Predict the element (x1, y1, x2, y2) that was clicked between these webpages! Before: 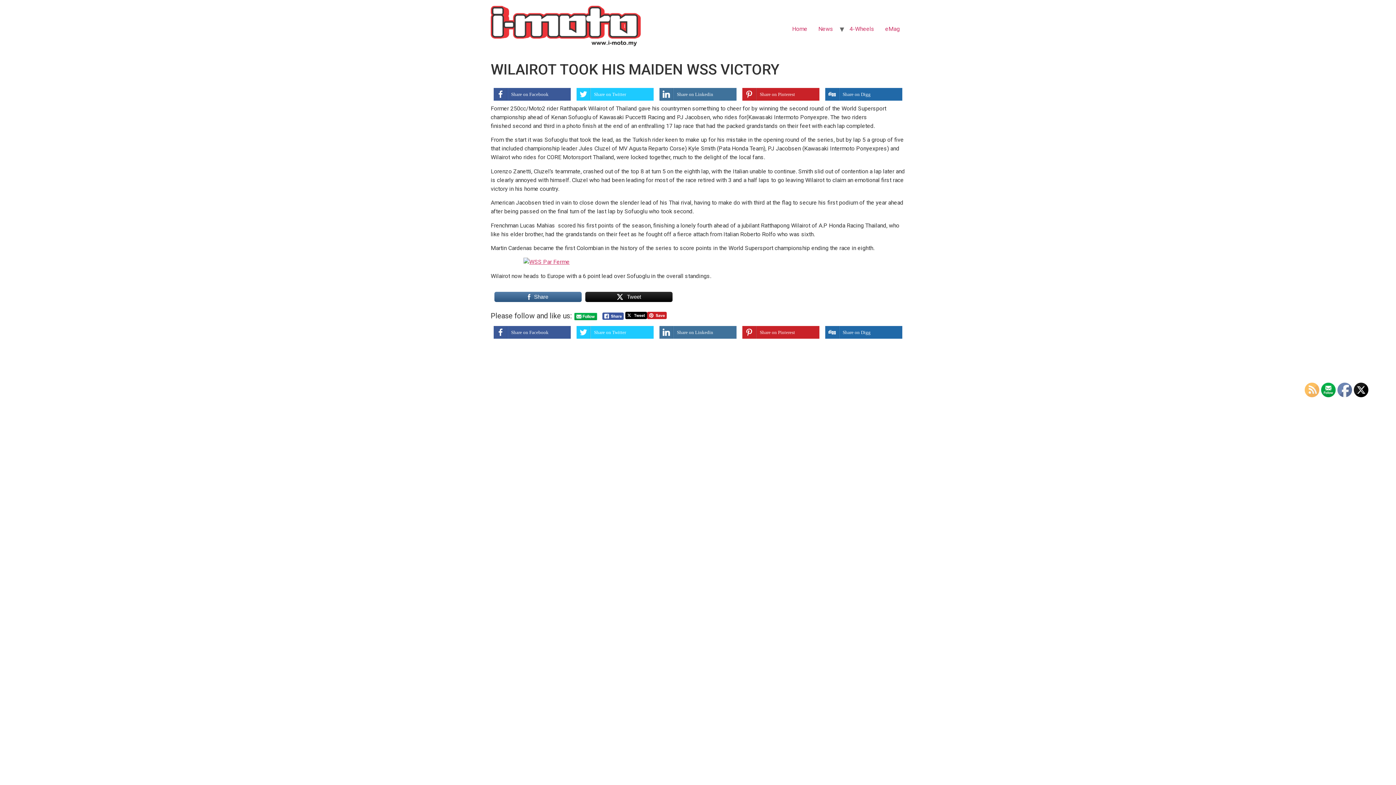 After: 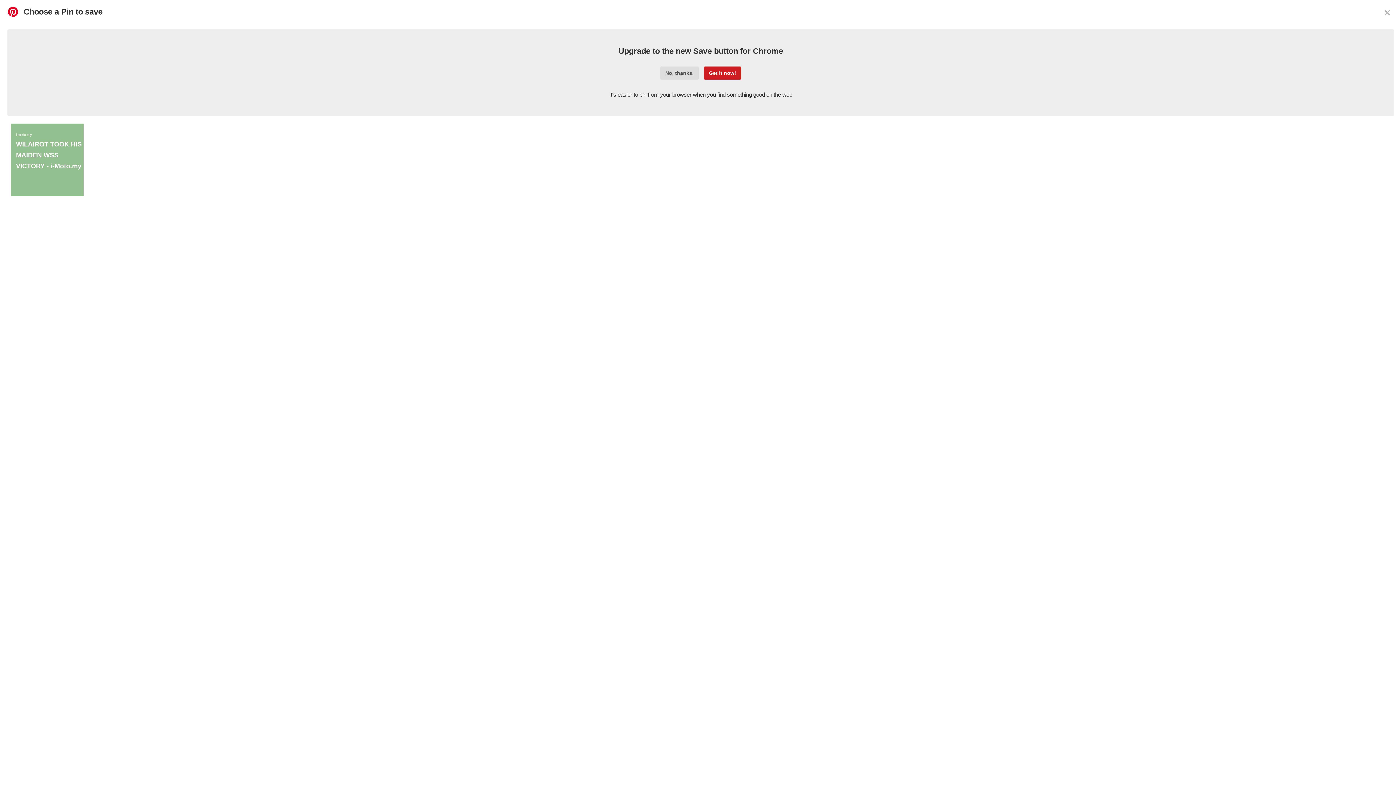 Action: bbox: (647, 312, 666, 320)